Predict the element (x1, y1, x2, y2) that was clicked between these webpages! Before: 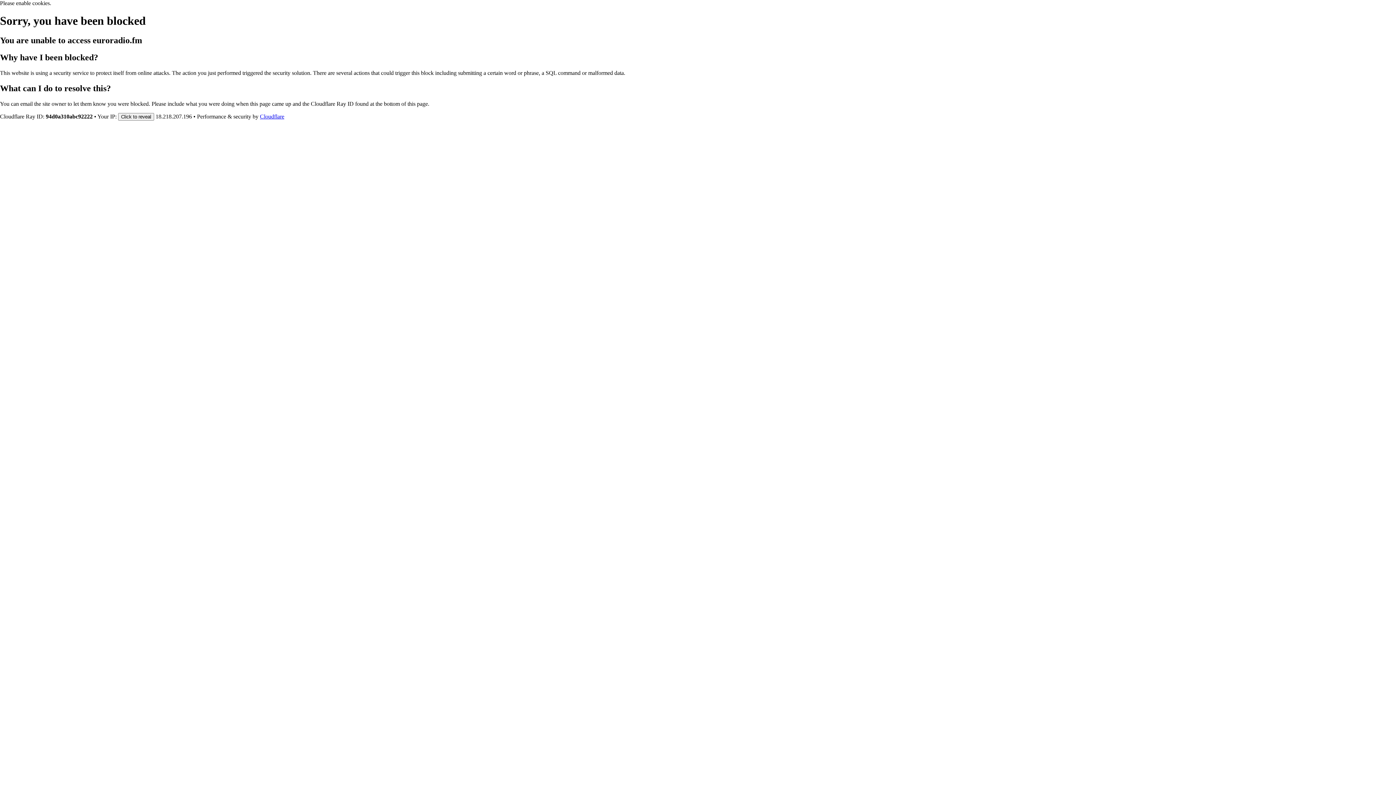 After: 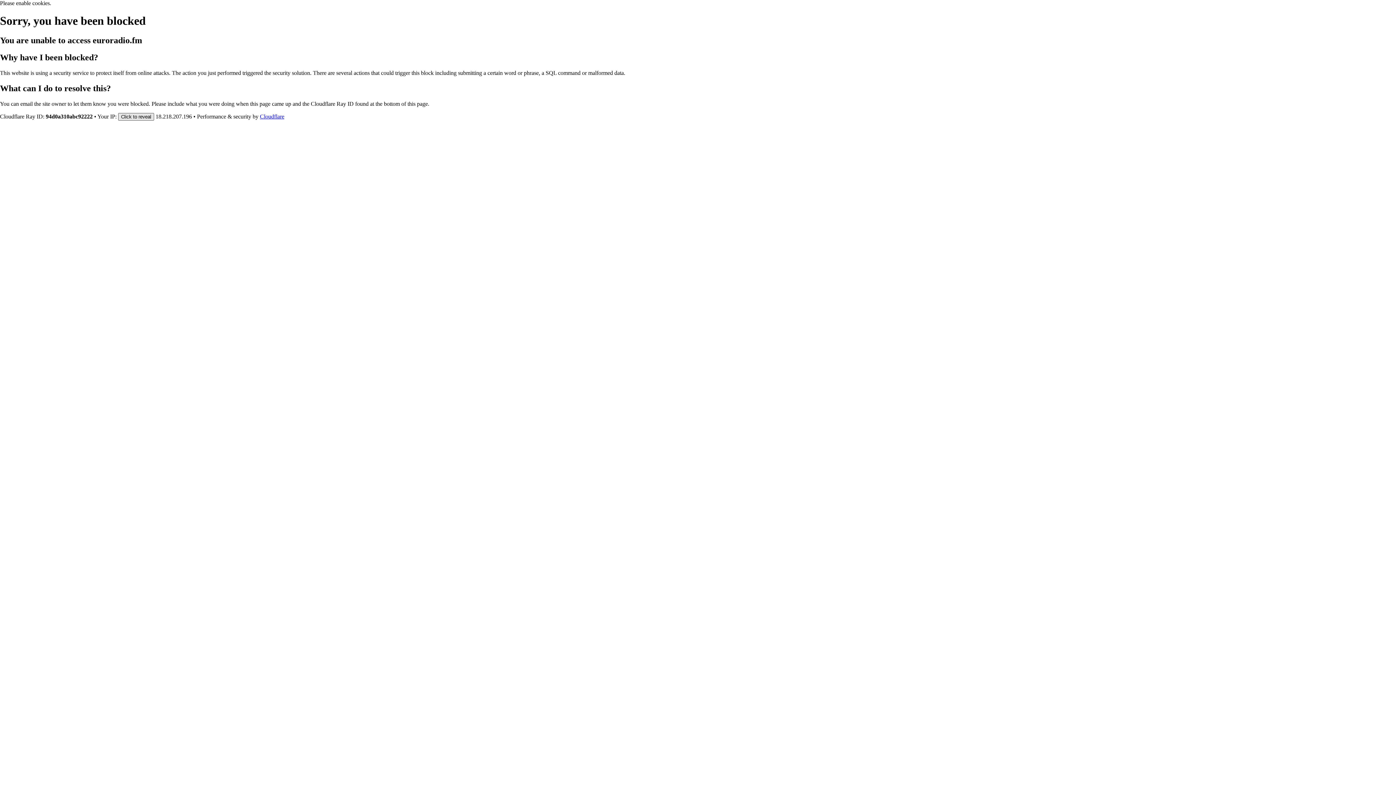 Action: bbox: (118, 112, 154, 120) label: Click to reveal